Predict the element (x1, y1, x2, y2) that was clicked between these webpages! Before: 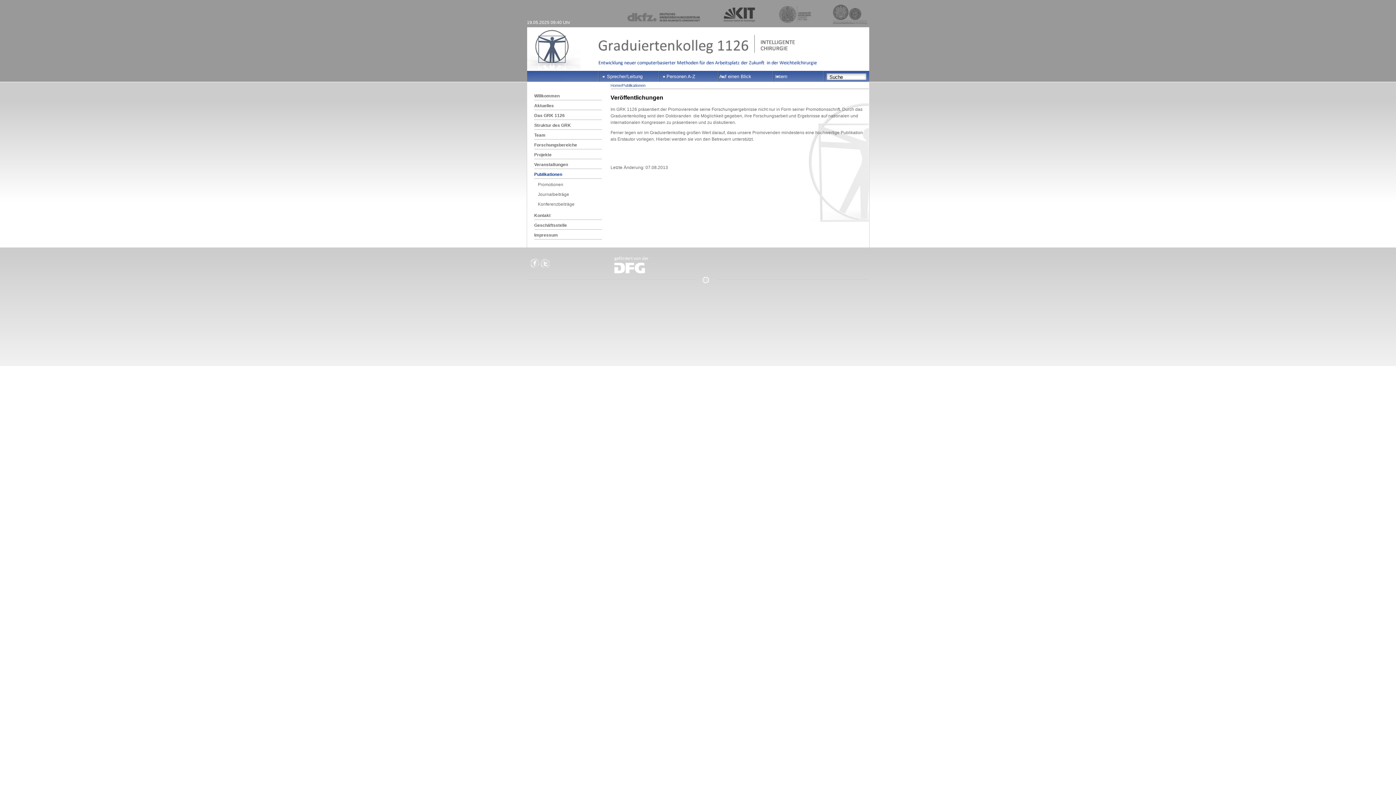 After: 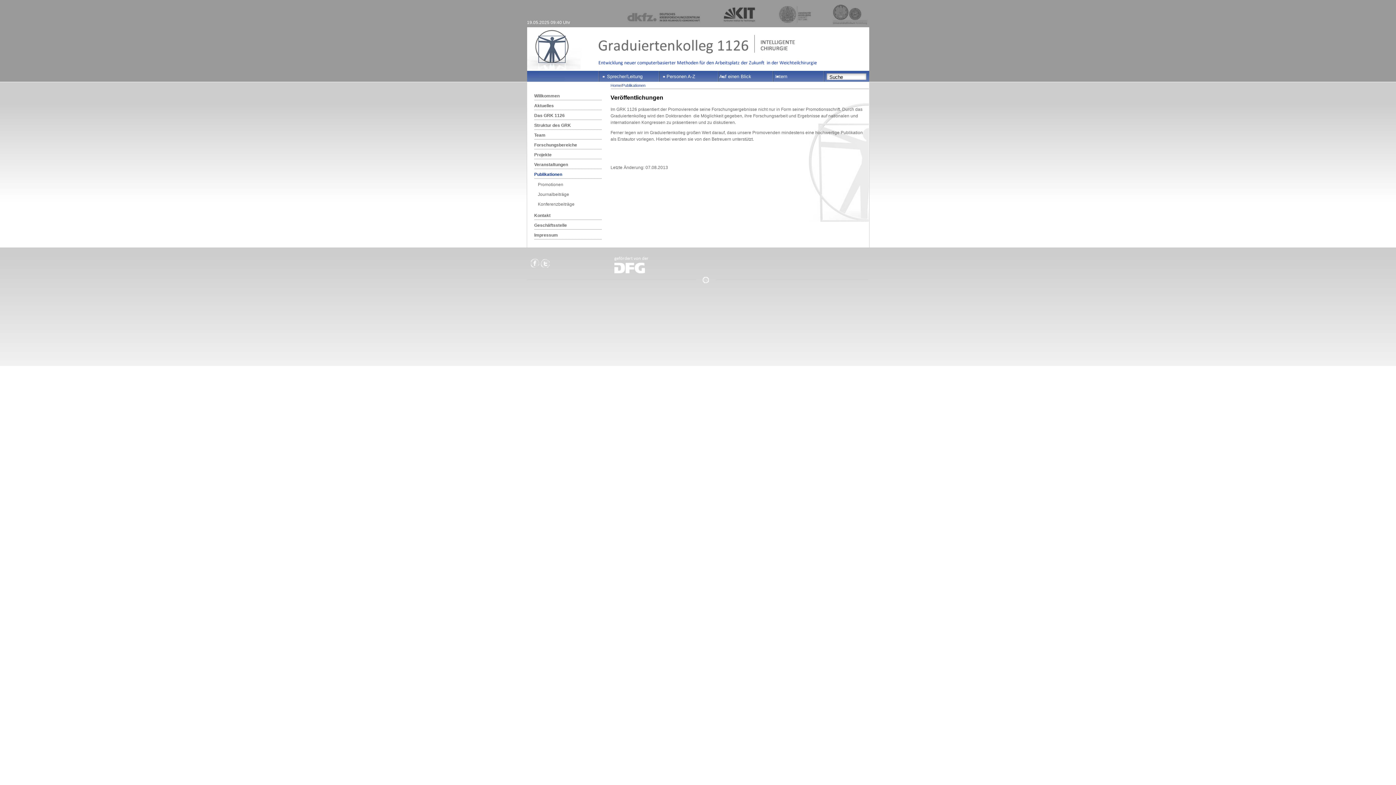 Action: bbox: (627, 20, 710, 25)